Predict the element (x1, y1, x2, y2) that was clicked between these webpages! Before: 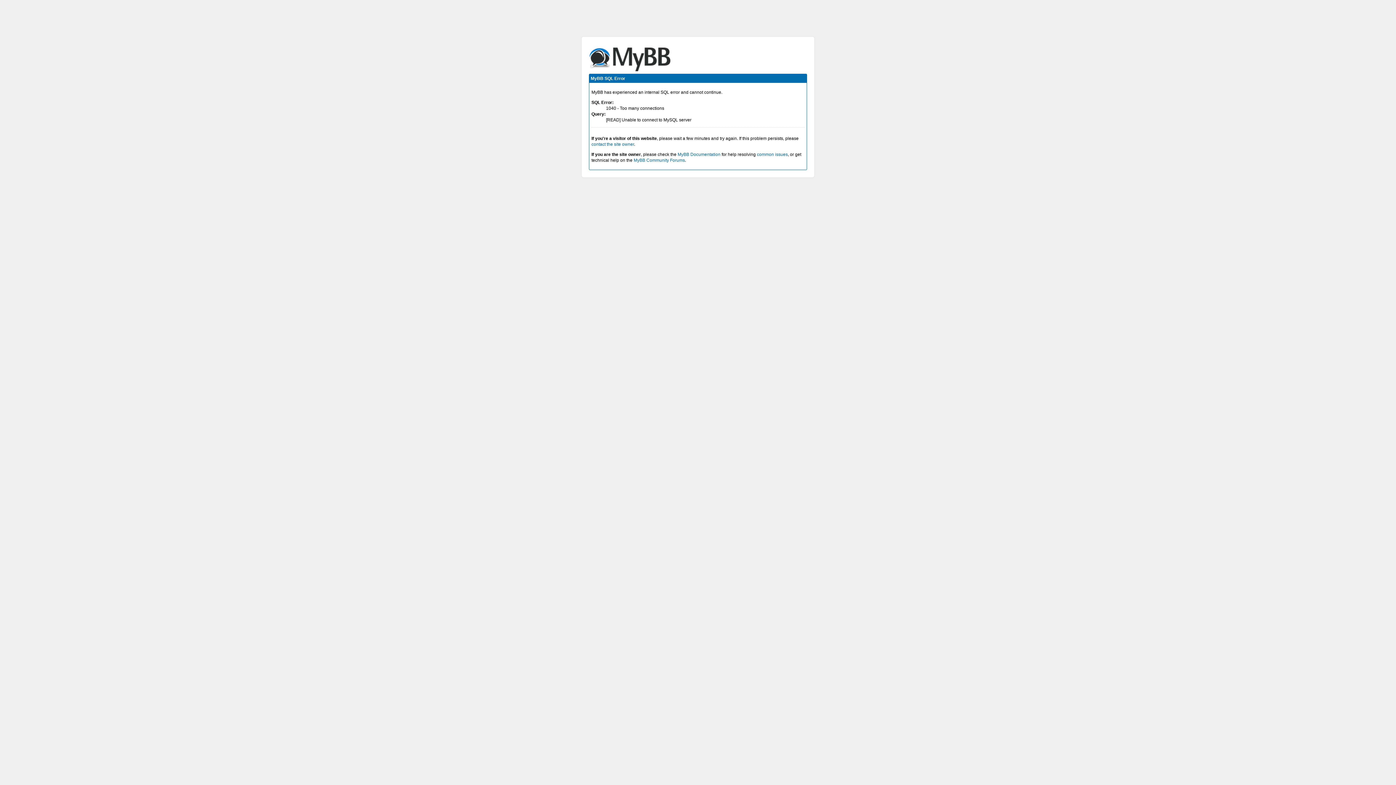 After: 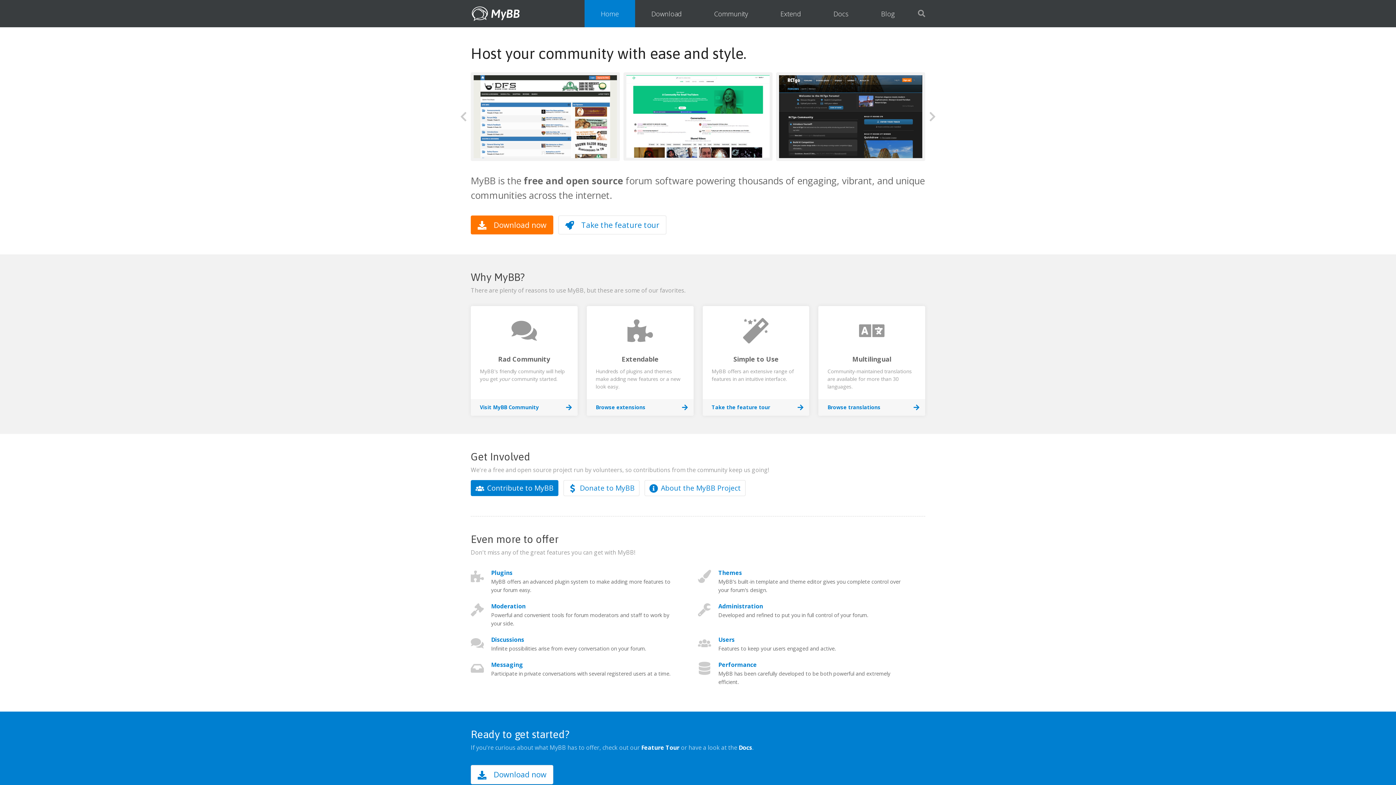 Action: bbox: (633, 157, 685, 162) label: MyBB Community Forums